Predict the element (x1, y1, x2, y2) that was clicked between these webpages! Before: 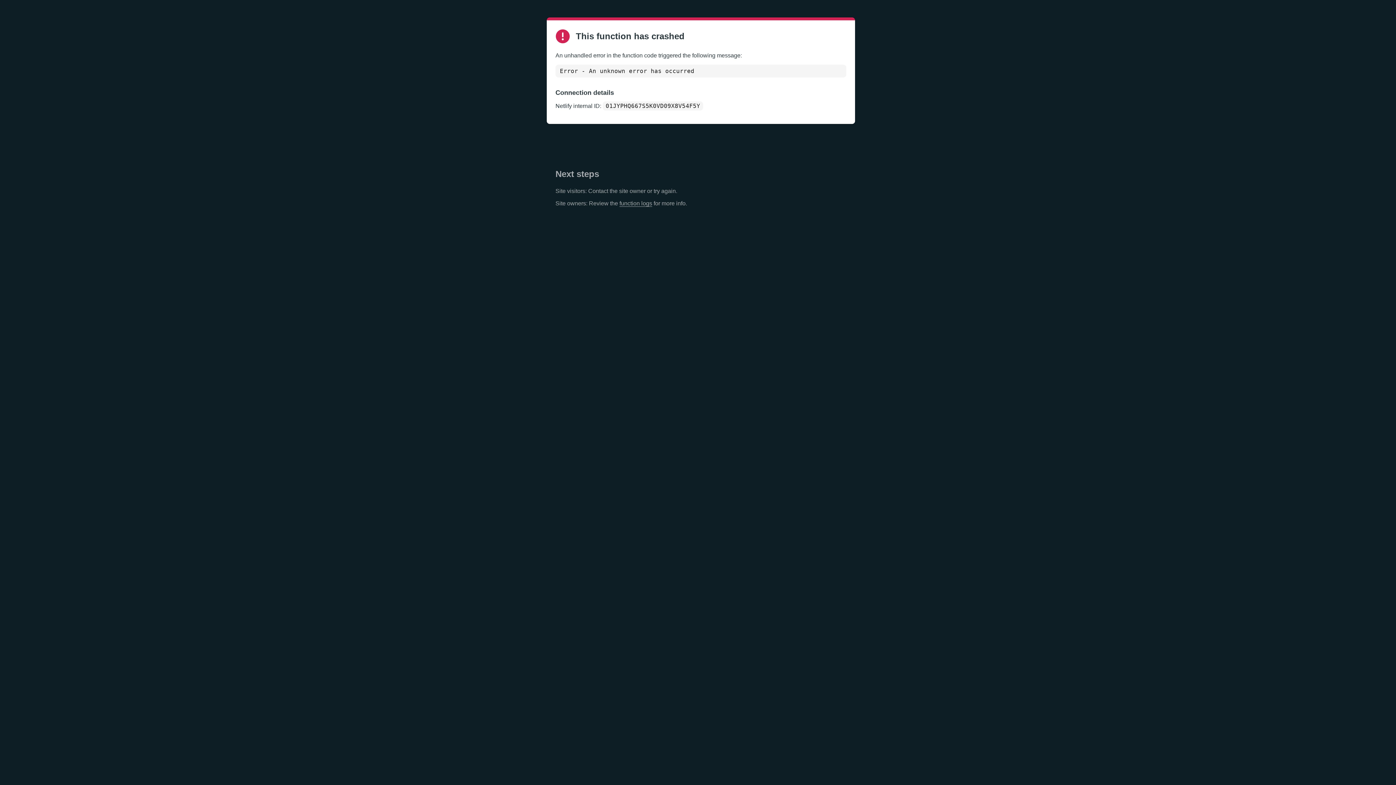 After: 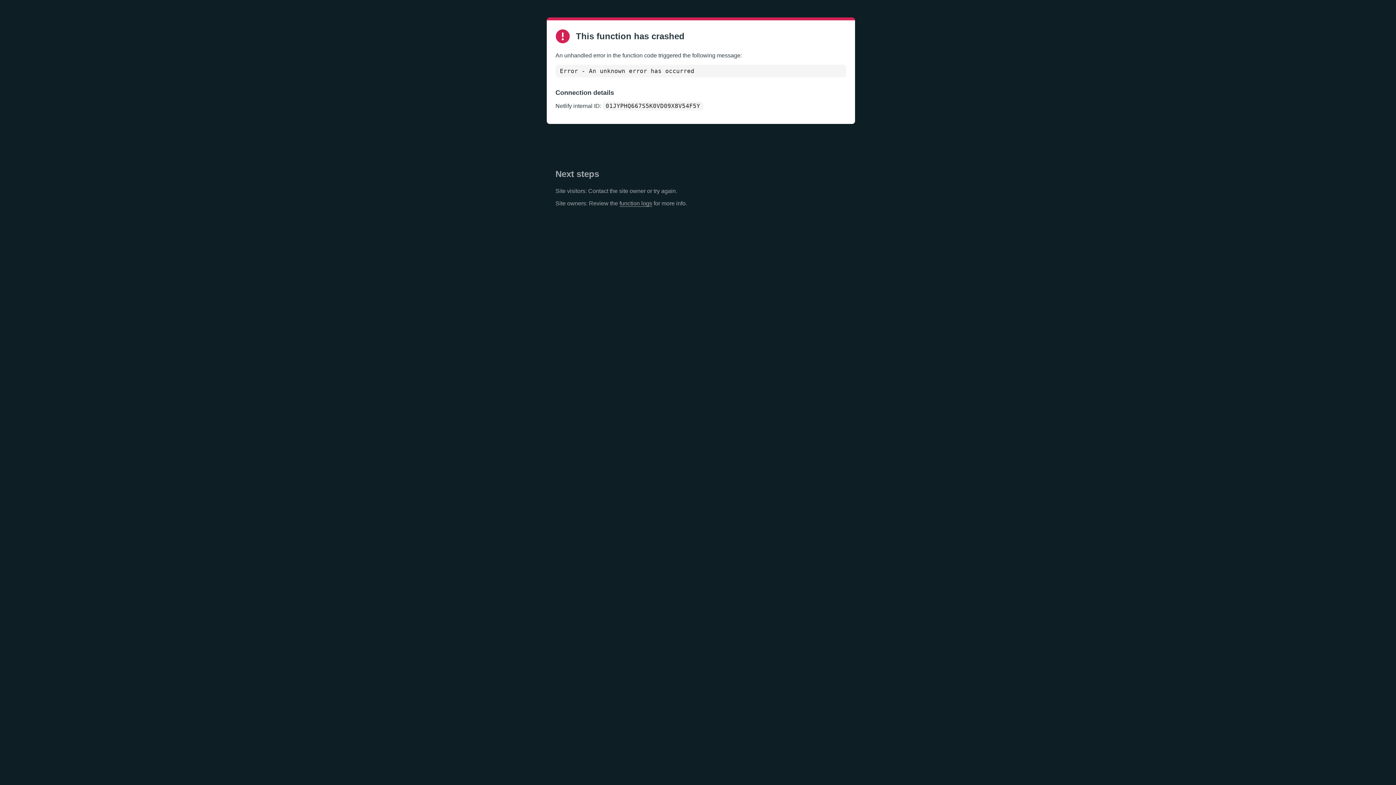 Action: bbox: (619, 200, 652, 206) label: function logs